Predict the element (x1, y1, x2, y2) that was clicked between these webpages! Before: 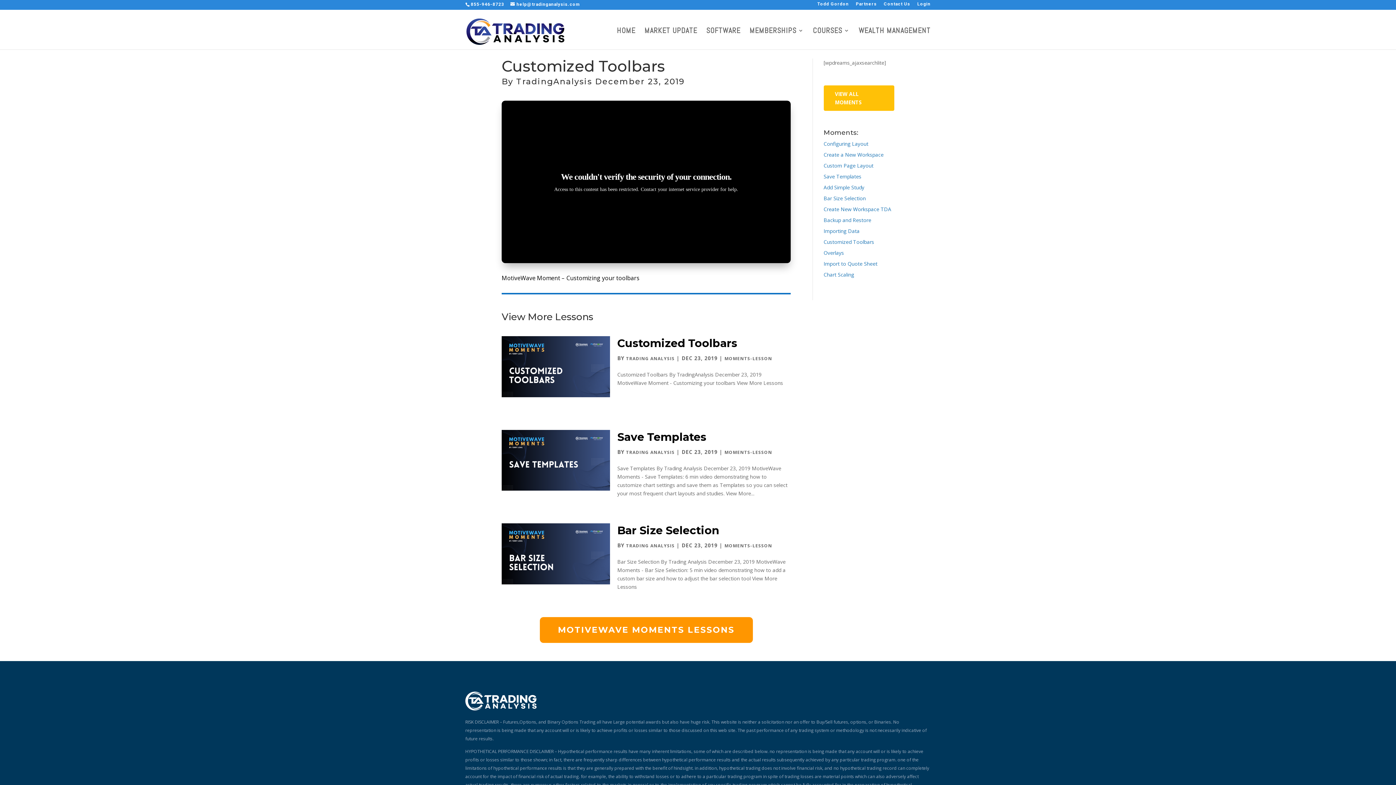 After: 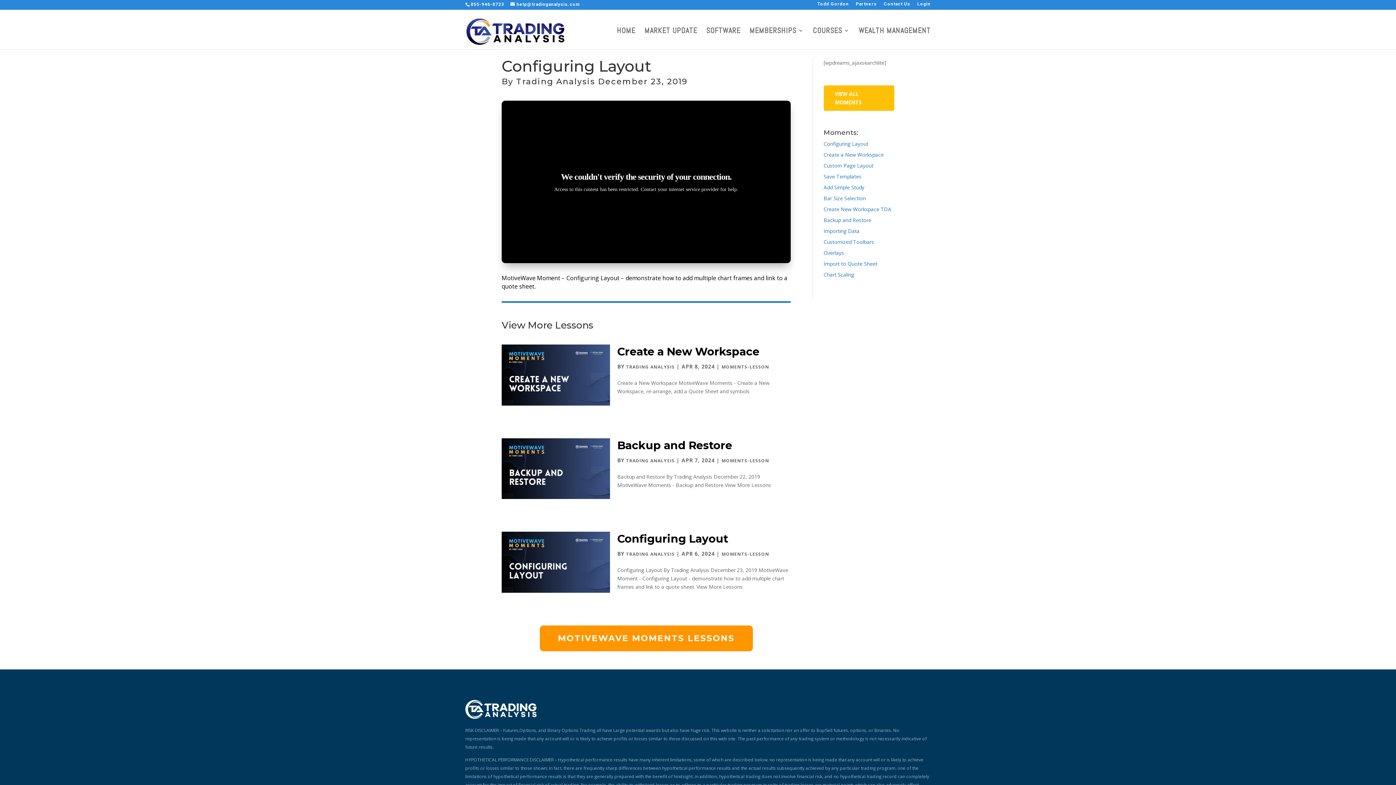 Action: label: Configuring Layout bbox: (823, 140, 868, 147)